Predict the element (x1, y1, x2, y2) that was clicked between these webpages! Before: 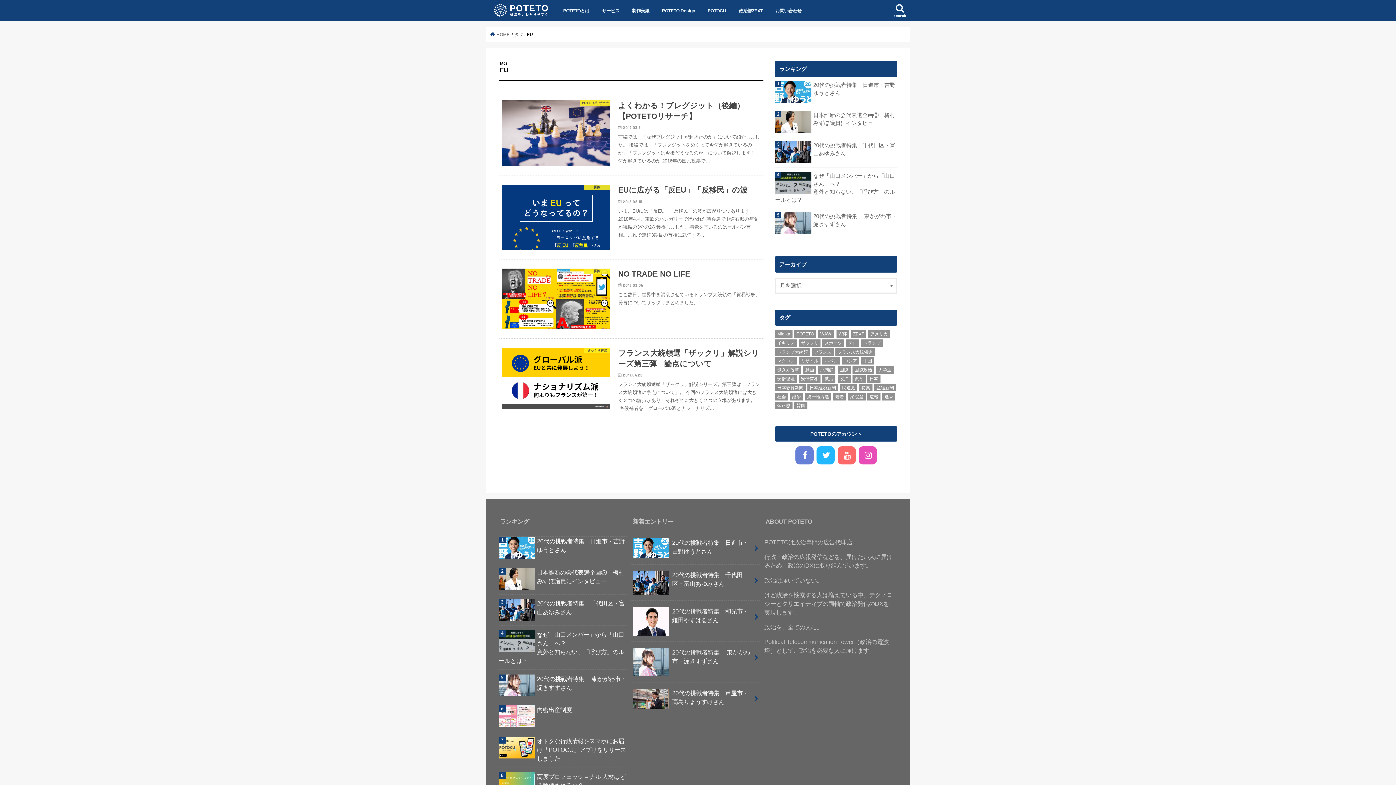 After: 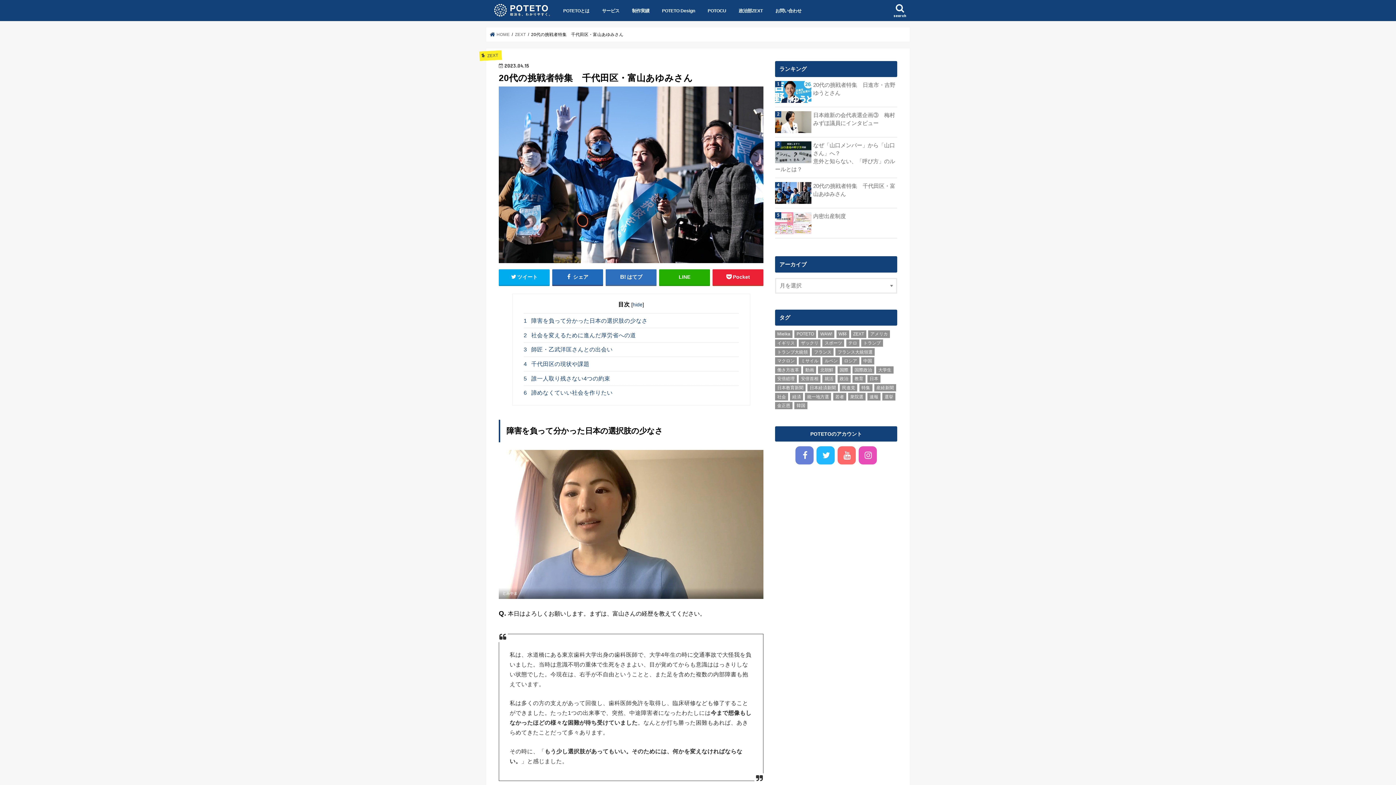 Action: label: 20代の挑戦者特集　千代田区・富山あゆみさん bbox: (631, 565, 760, 594)